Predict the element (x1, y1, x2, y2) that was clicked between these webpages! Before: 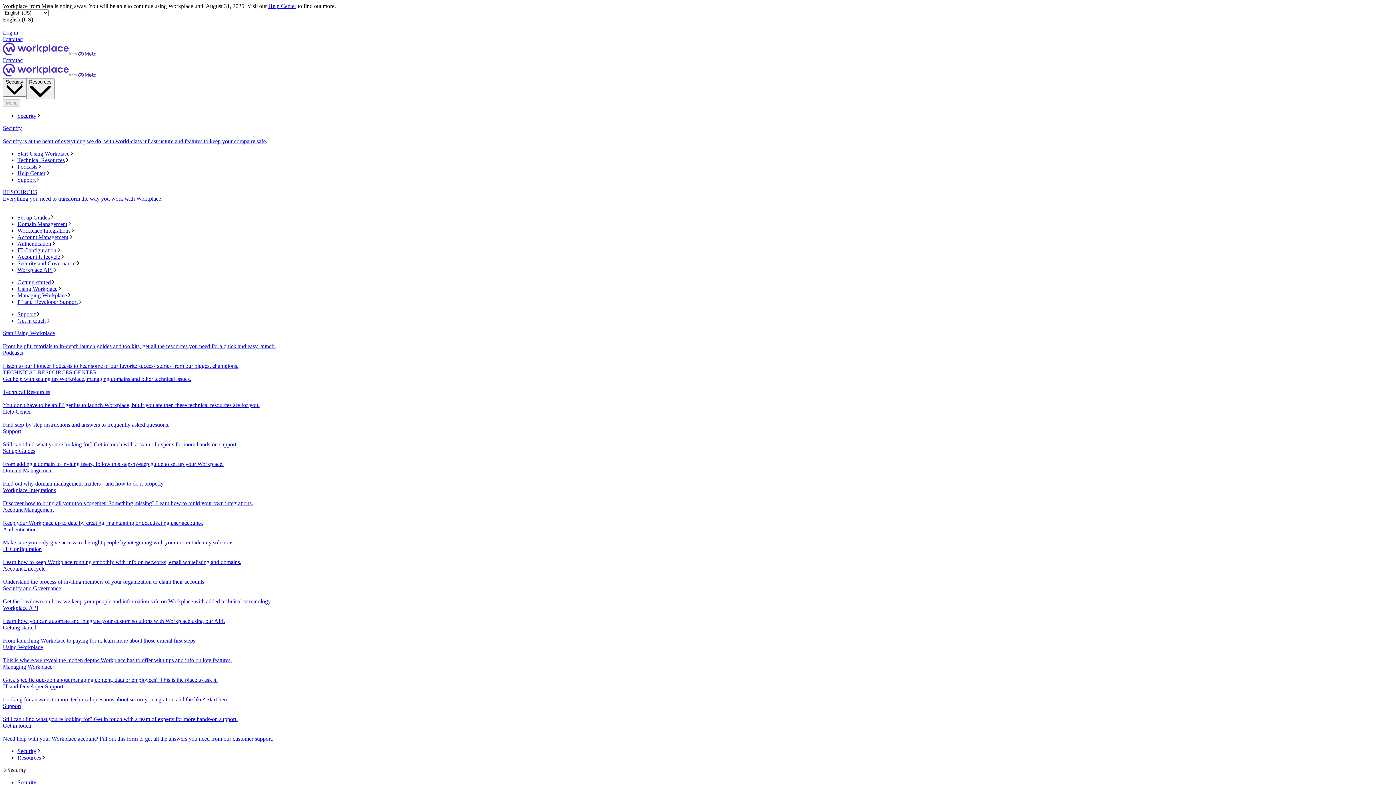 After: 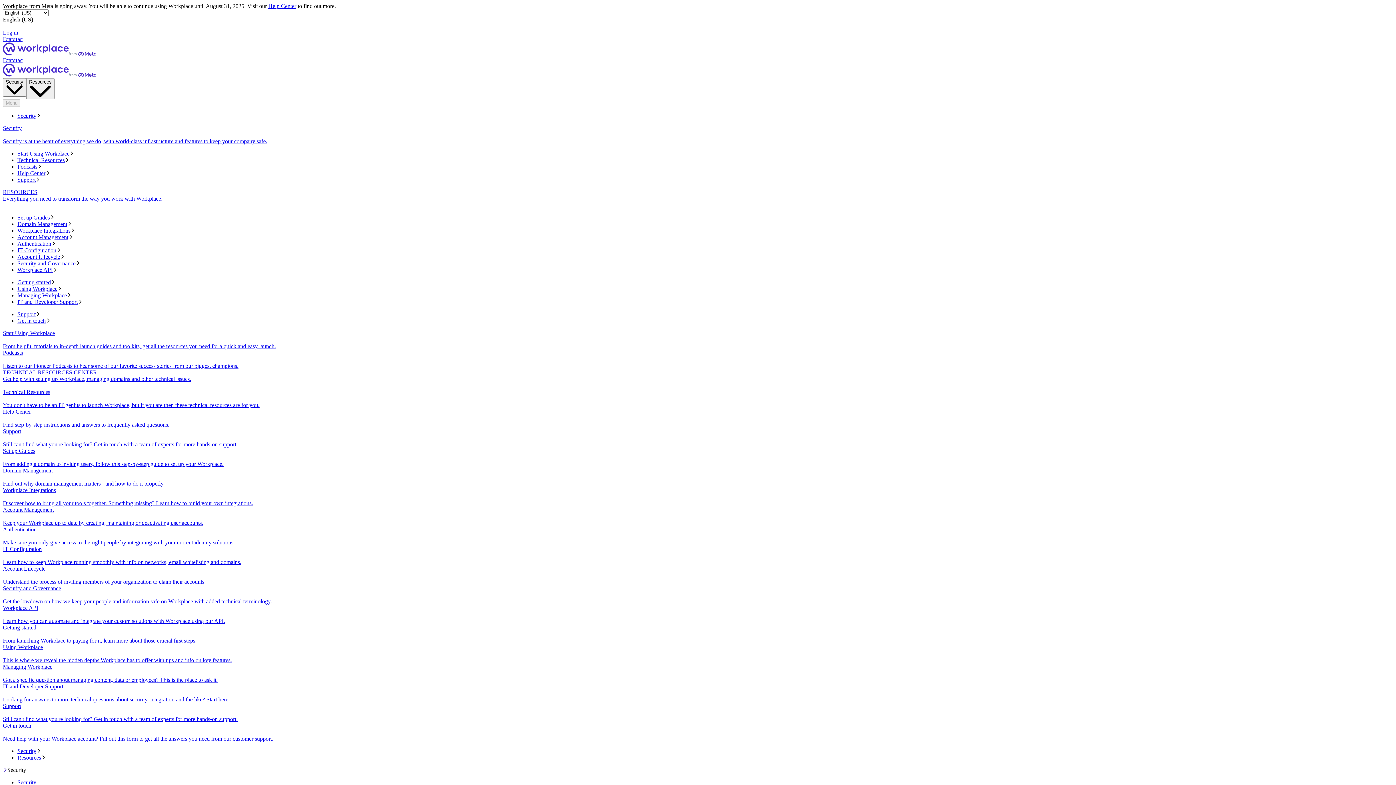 Action: label: Start Using Workplace
From helpful tutorials to in-depth launch guides and toolkits, get all the resources you need for a quick and easy launch. bbox: (2, 330, 1393, 349)